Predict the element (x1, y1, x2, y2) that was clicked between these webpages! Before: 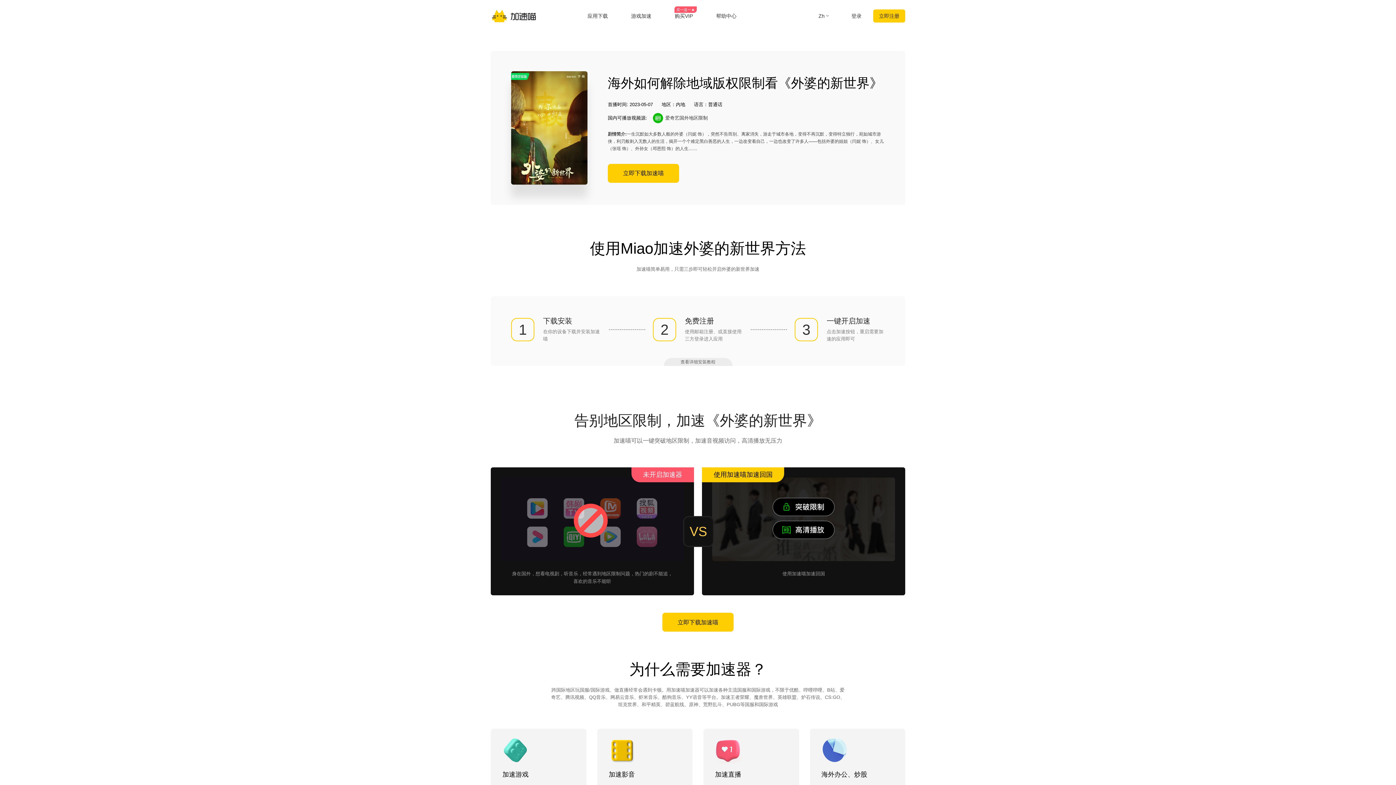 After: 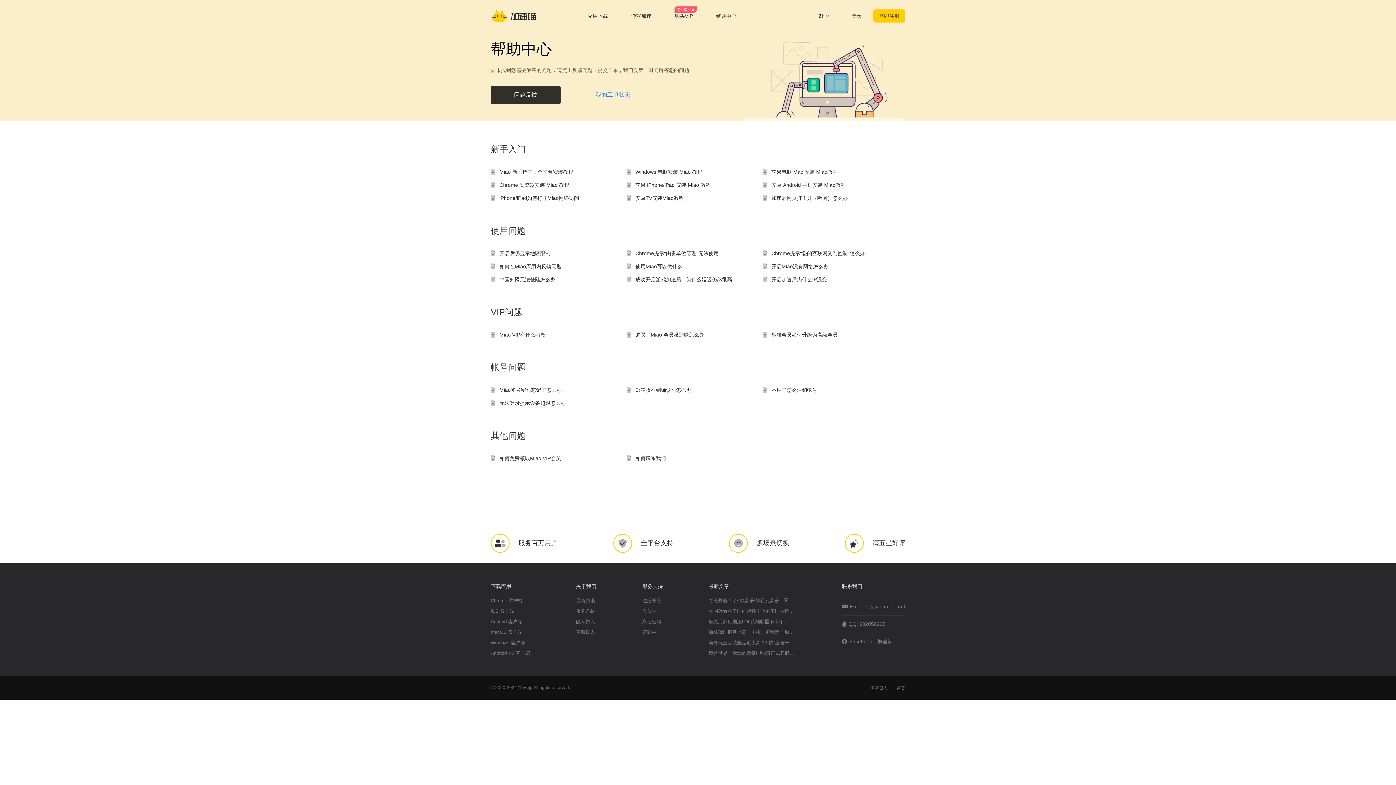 Action: bbox: (704, 13, 748, 18) label: 帮助中心